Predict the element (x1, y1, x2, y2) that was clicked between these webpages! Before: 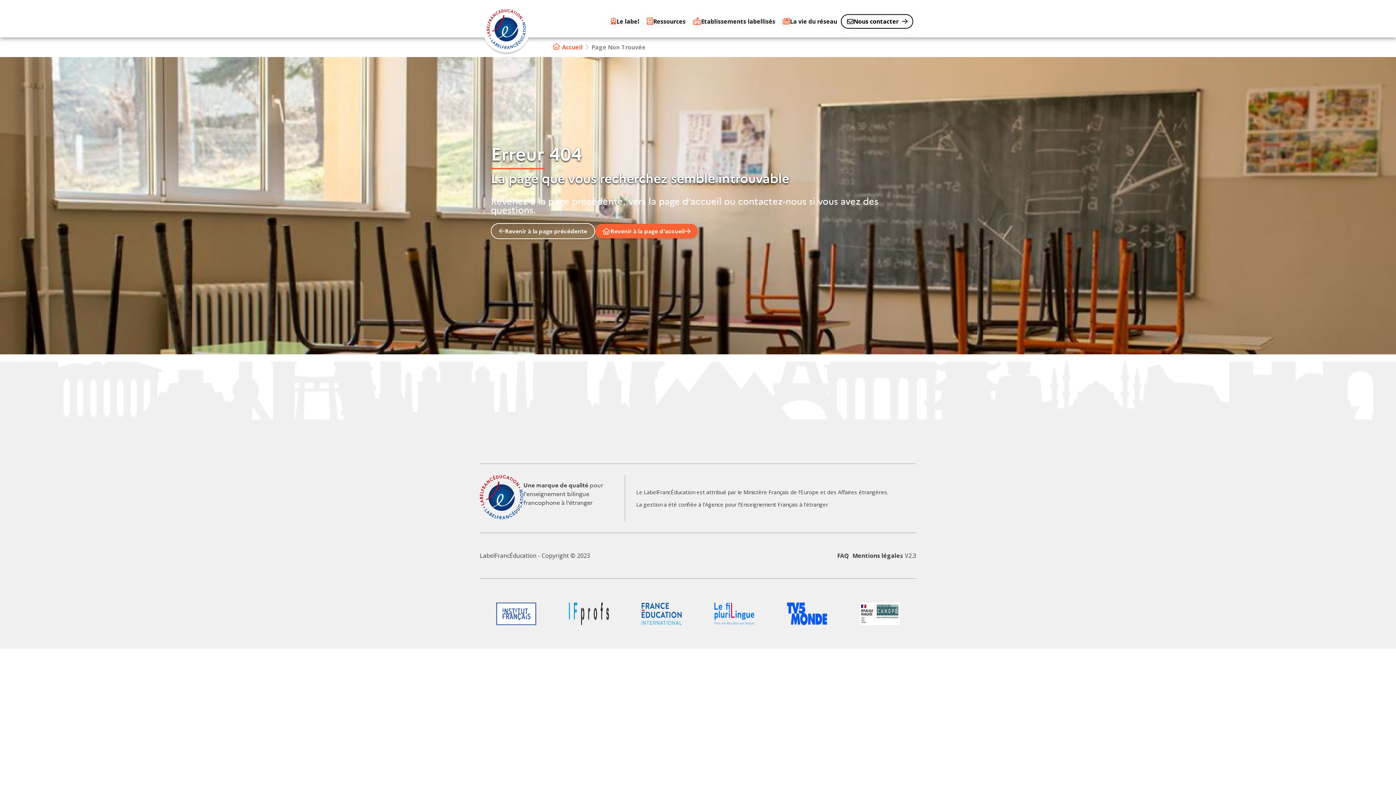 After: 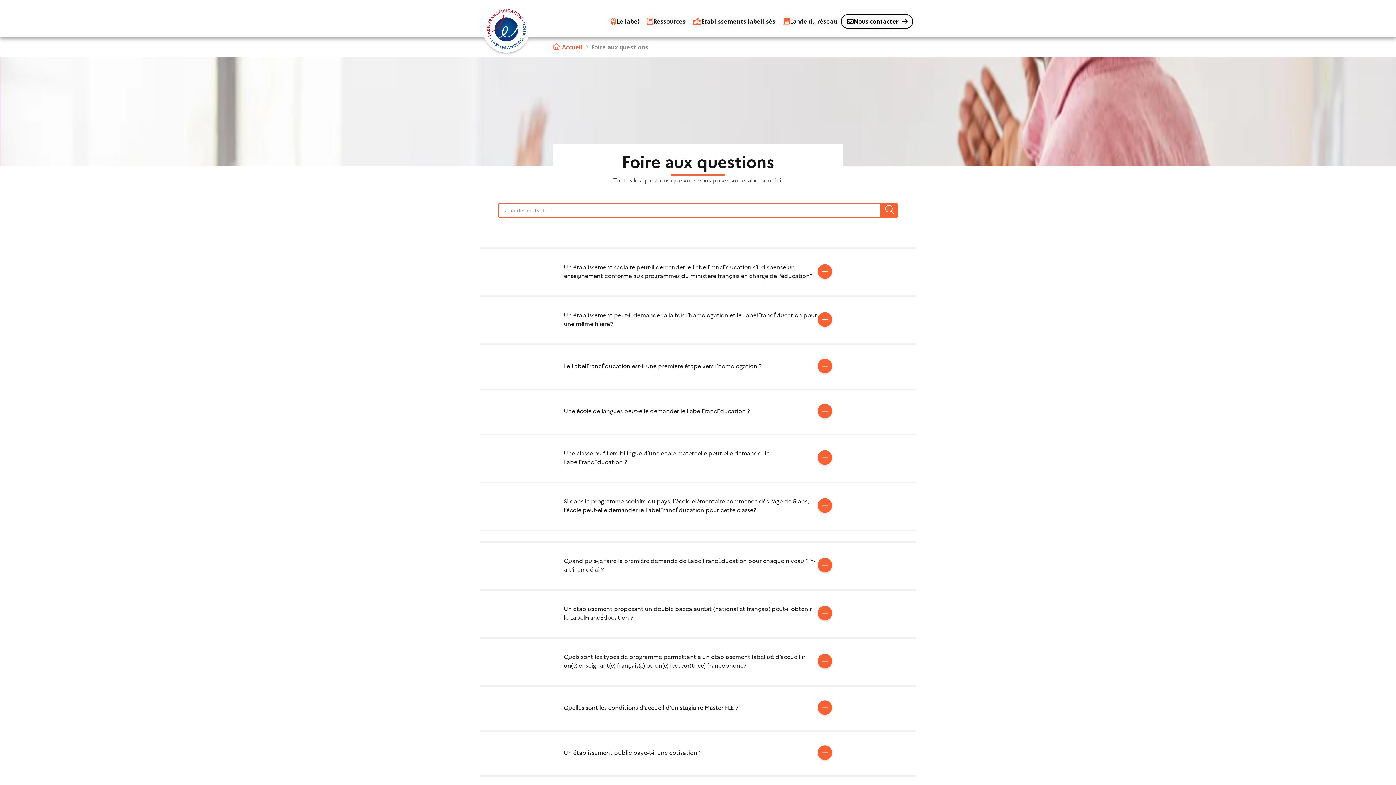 Action: label: FAQ bbox: (835, 550, 850, 561)